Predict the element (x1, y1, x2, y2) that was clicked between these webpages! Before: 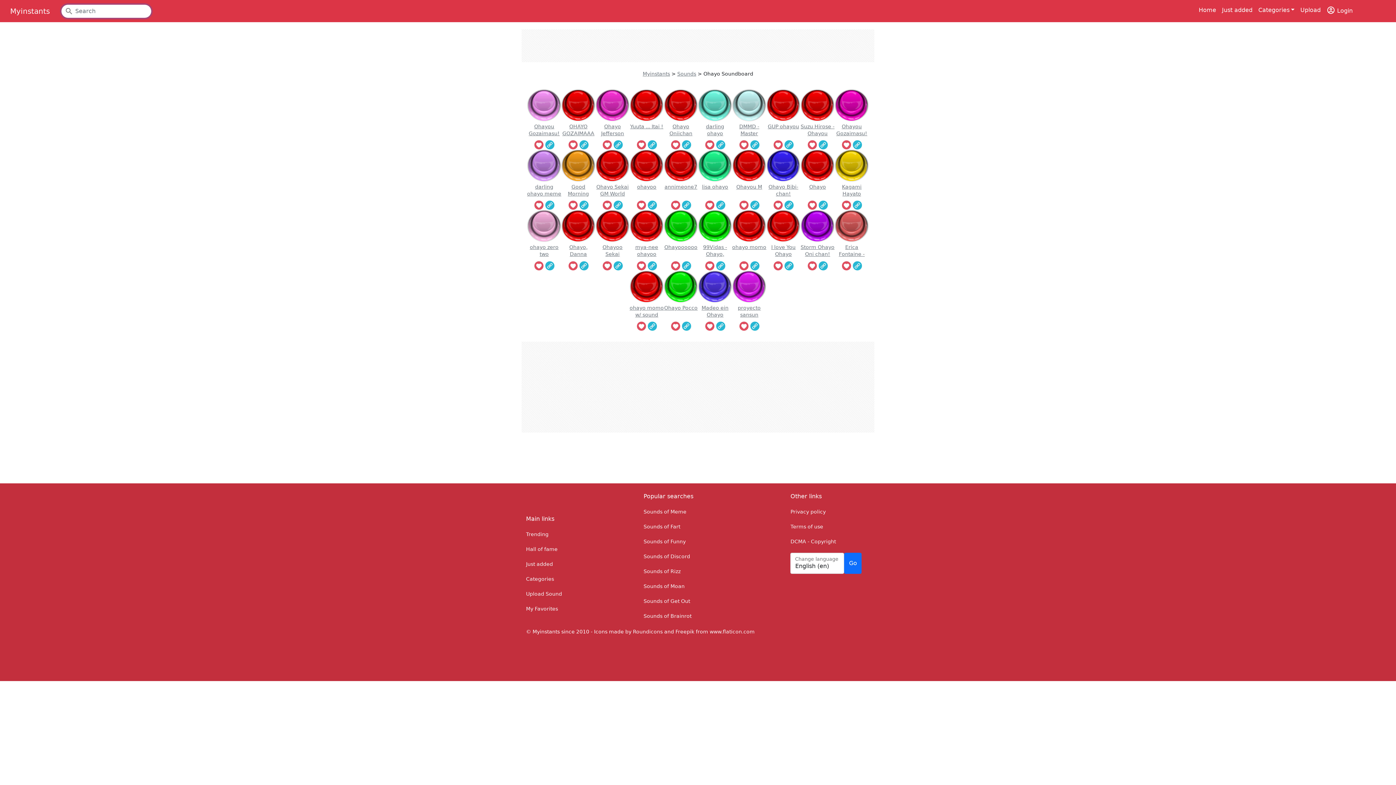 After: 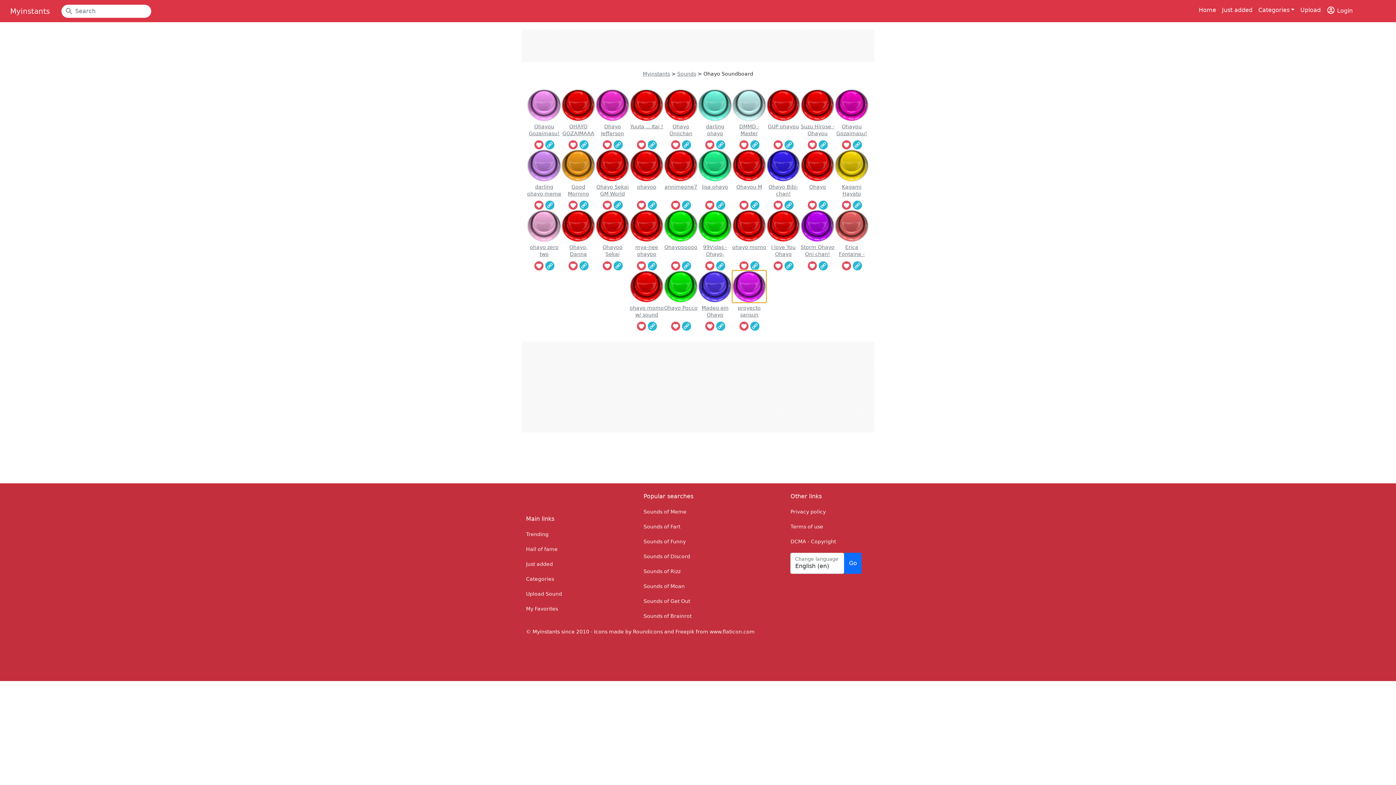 Action: bbox: (732, 270, 766, 302)